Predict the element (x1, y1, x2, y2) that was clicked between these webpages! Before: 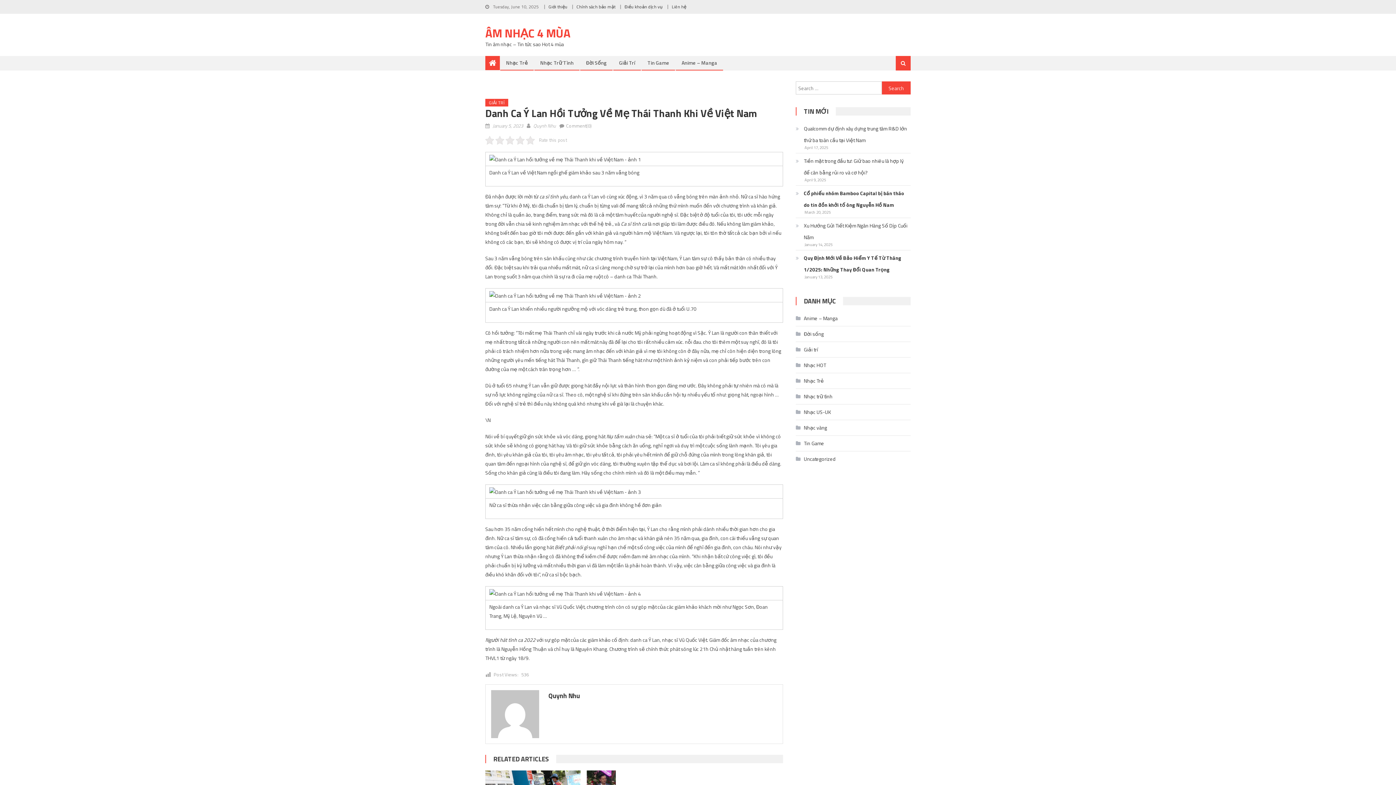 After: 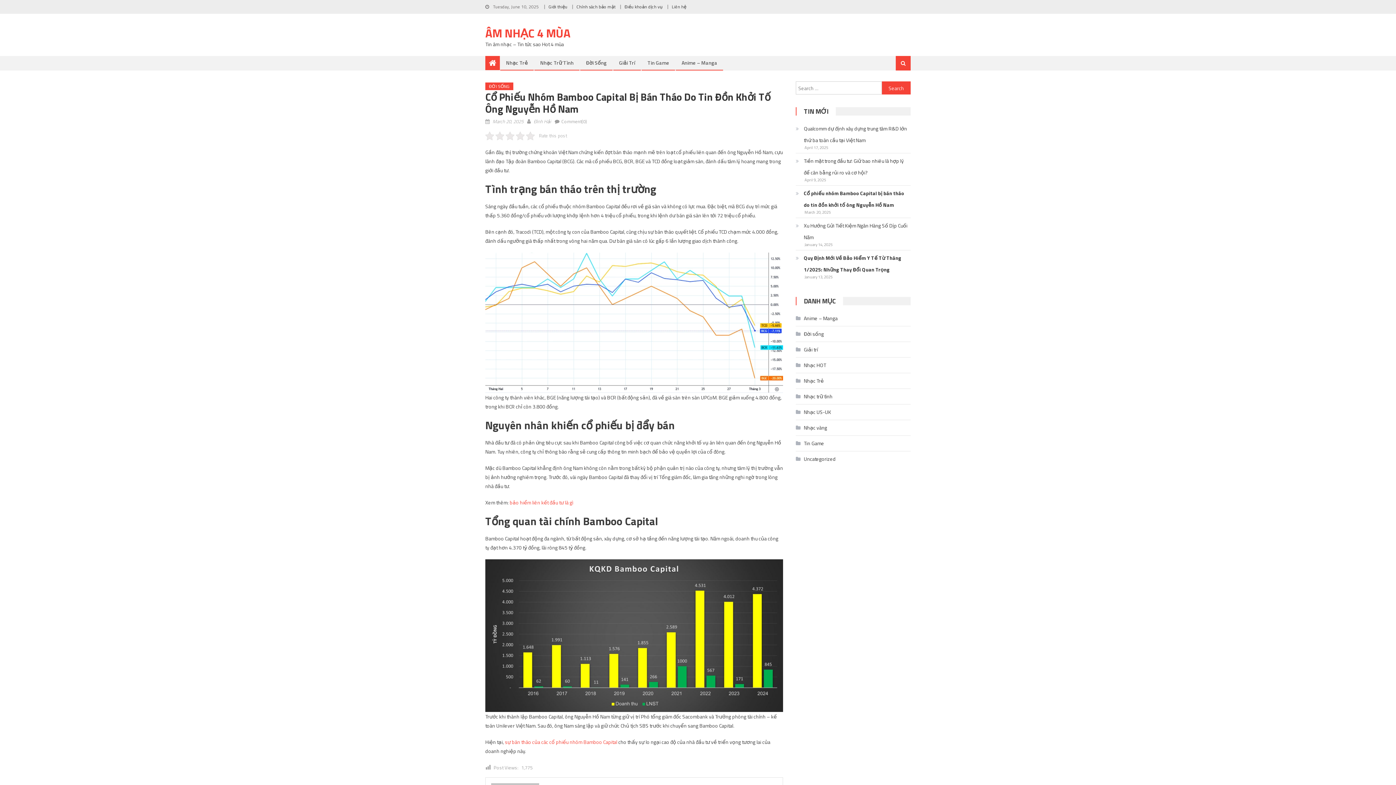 Action: label: Cổ phiếu nhóm Bamboo Capital bị bán tháo do tin đồn khởi tố ông Nguyễn Hồ Nam bbox: (796, 187, 910, 210)